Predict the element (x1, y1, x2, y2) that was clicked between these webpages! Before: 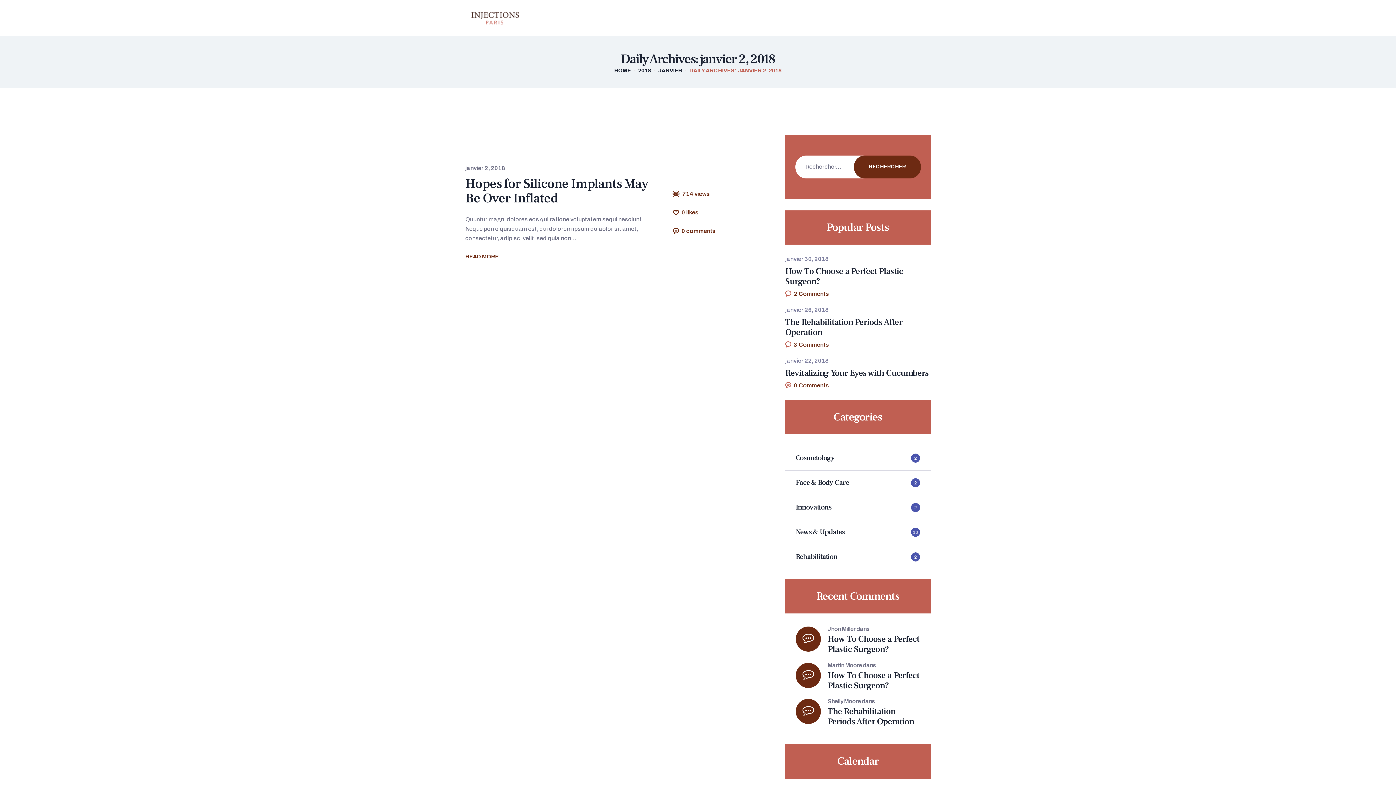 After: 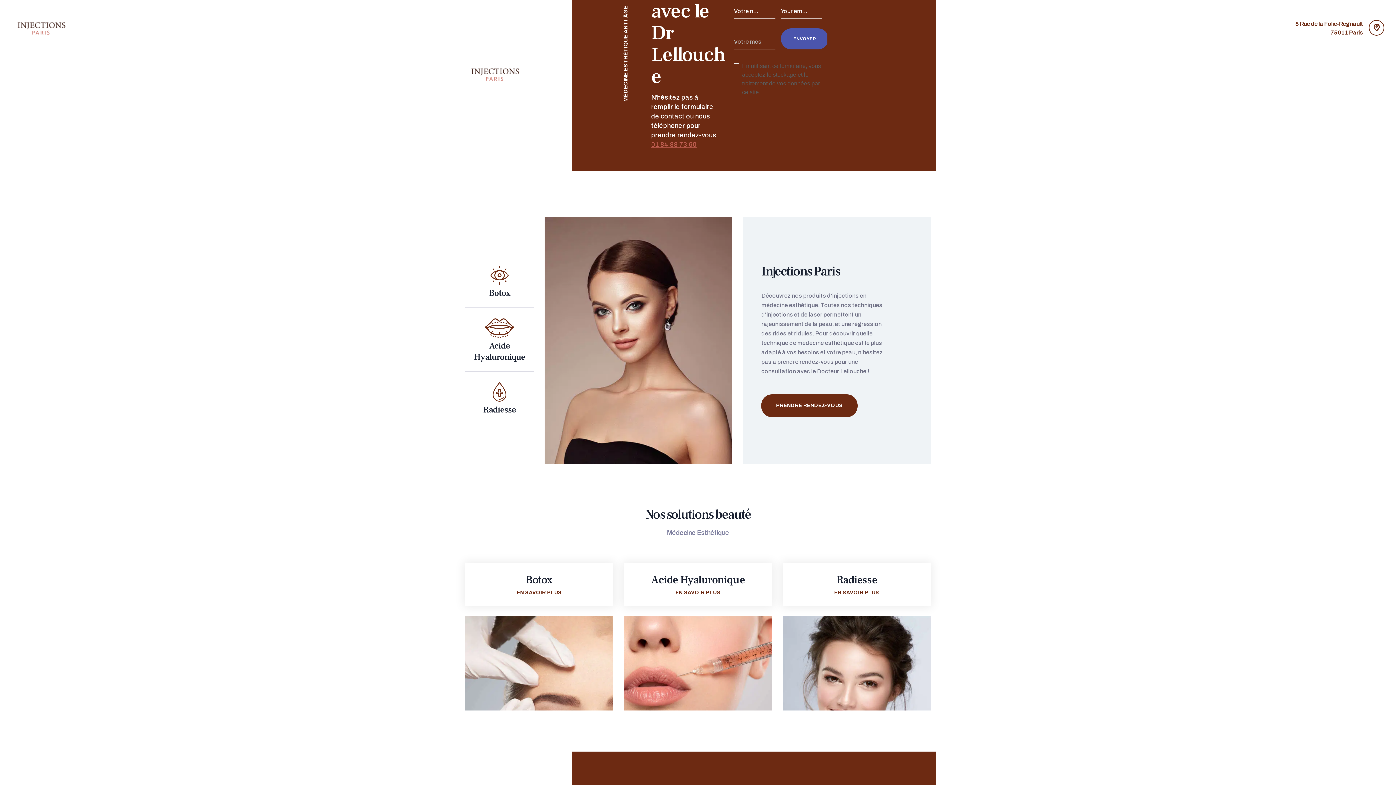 Action: bbox: (614, 67, 631, 73) label: HOME